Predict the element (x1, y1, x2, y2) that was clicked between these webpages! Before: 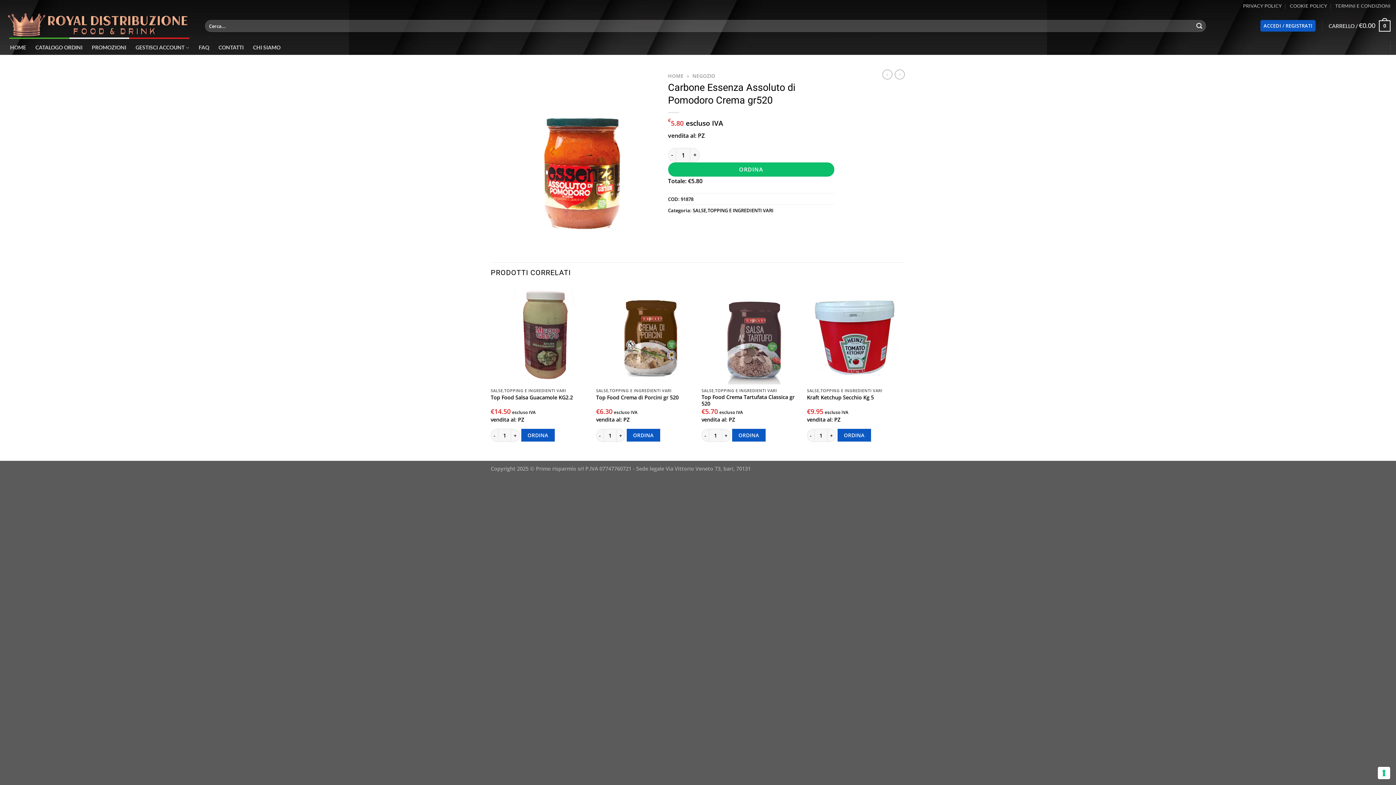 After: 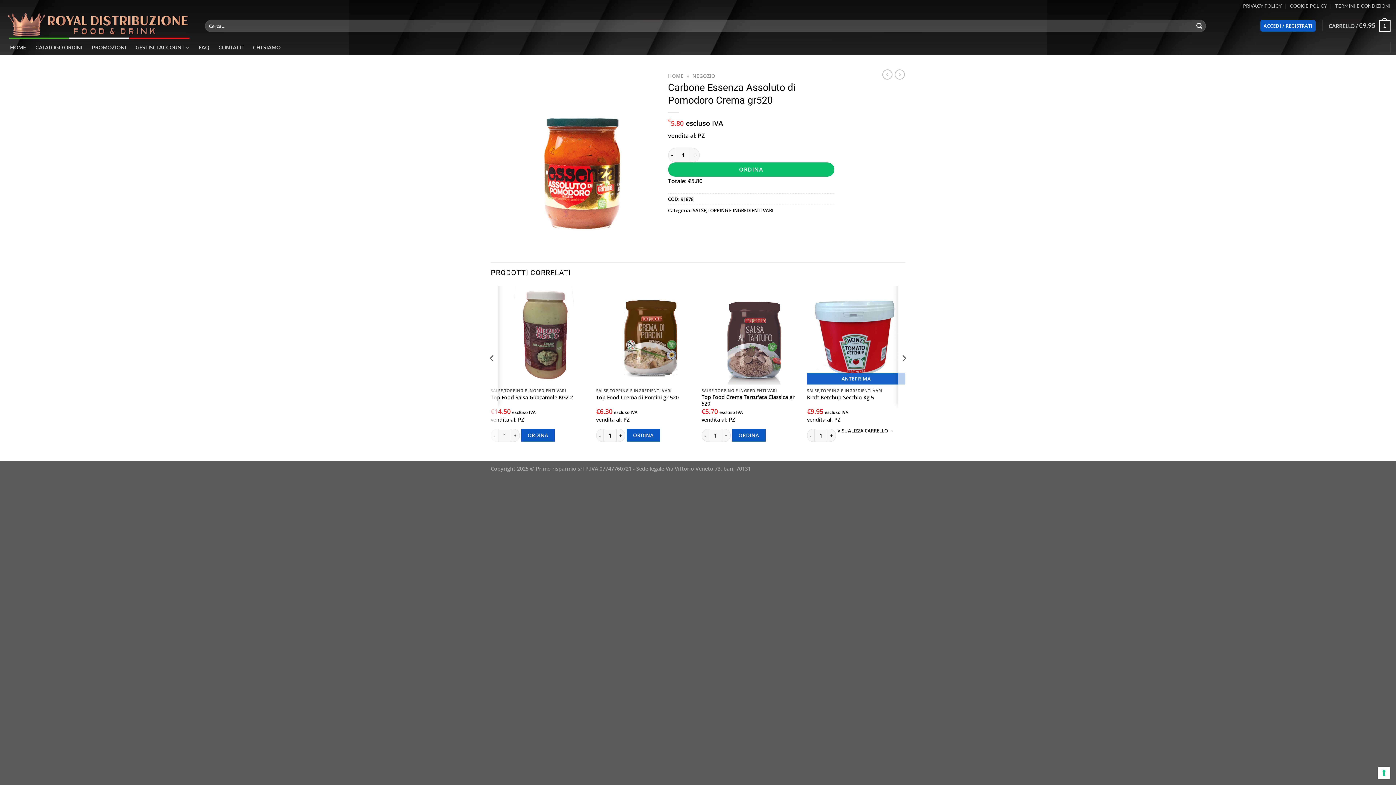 Action: bbox: (837, 428, 871, 441) label: ORDINA